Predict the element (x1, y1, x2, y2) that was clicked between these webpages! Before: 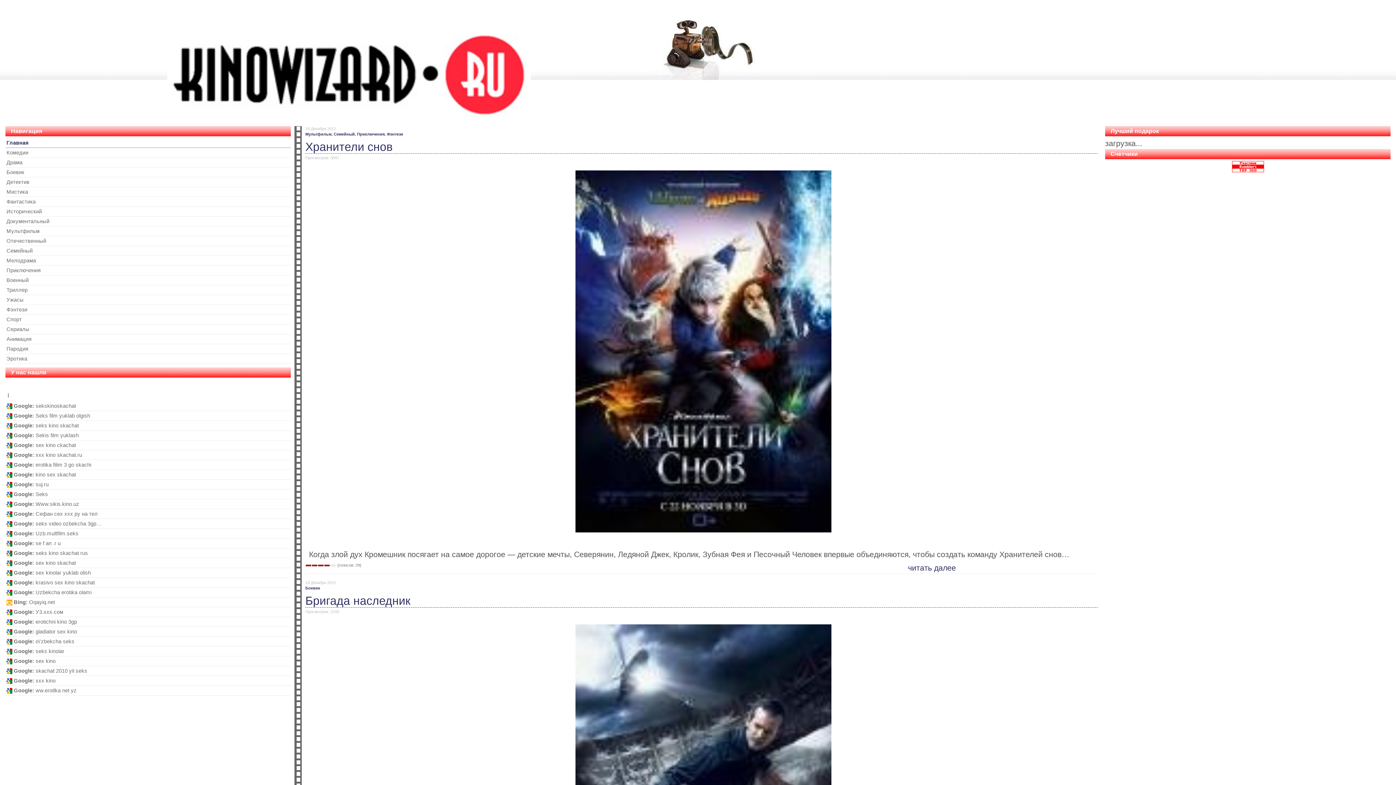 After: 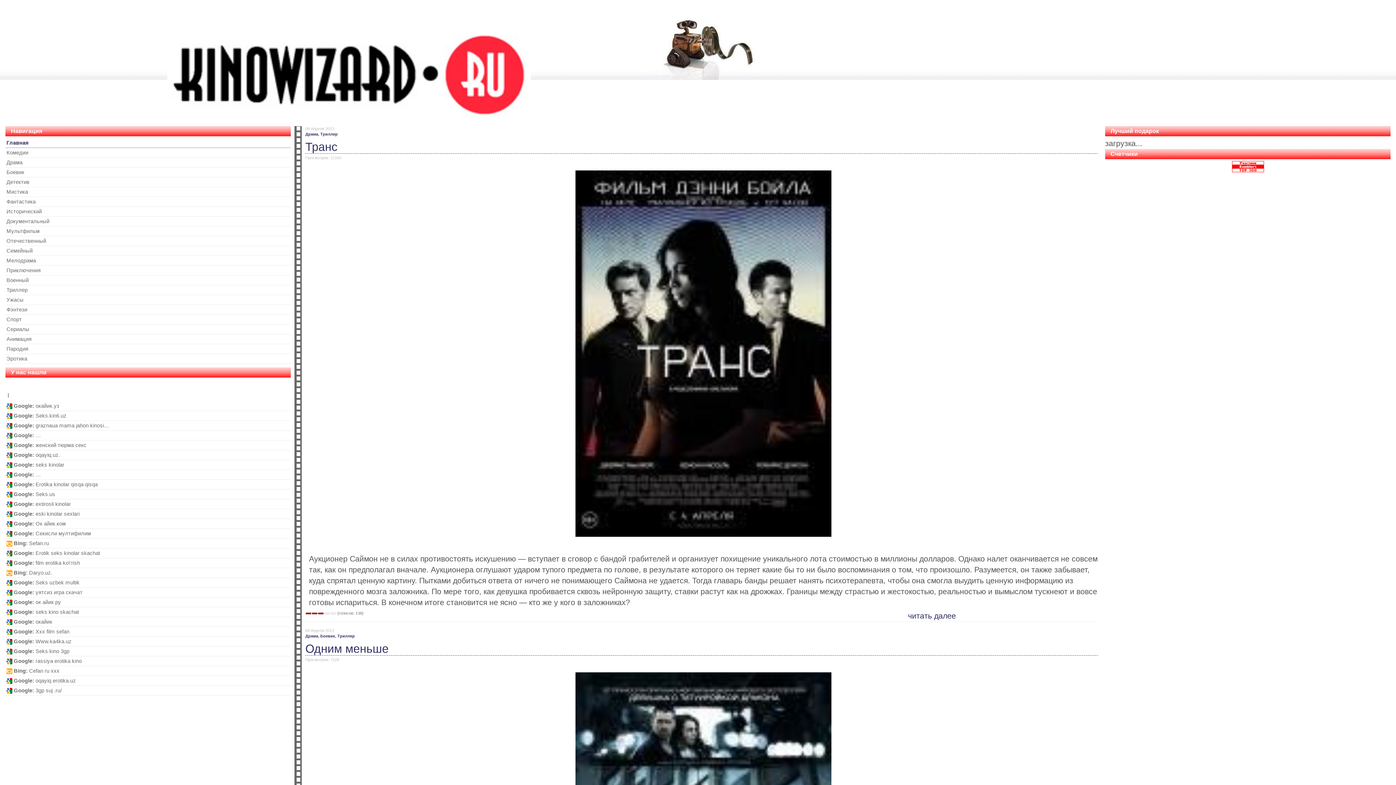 Action: label: Драма bbox: (5, 157, 290, 167)